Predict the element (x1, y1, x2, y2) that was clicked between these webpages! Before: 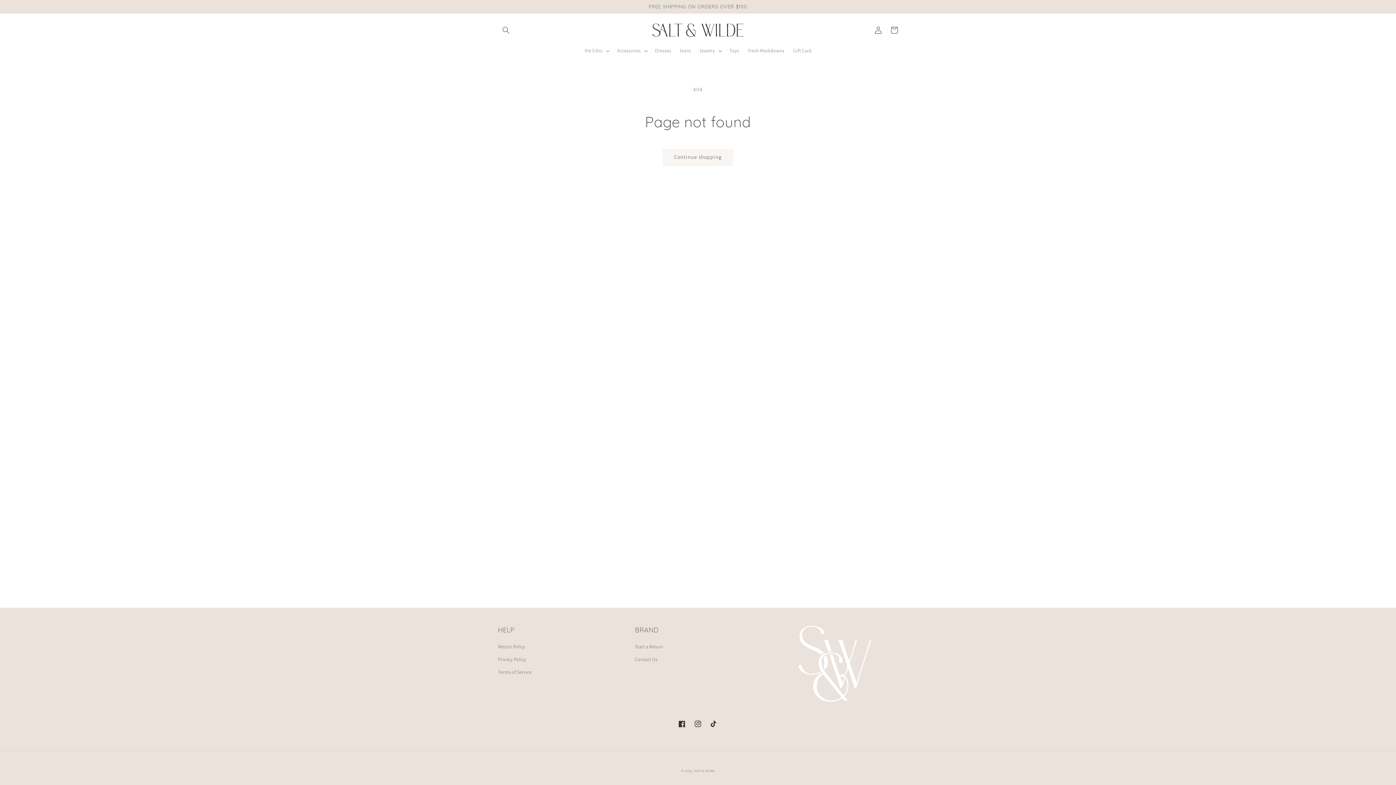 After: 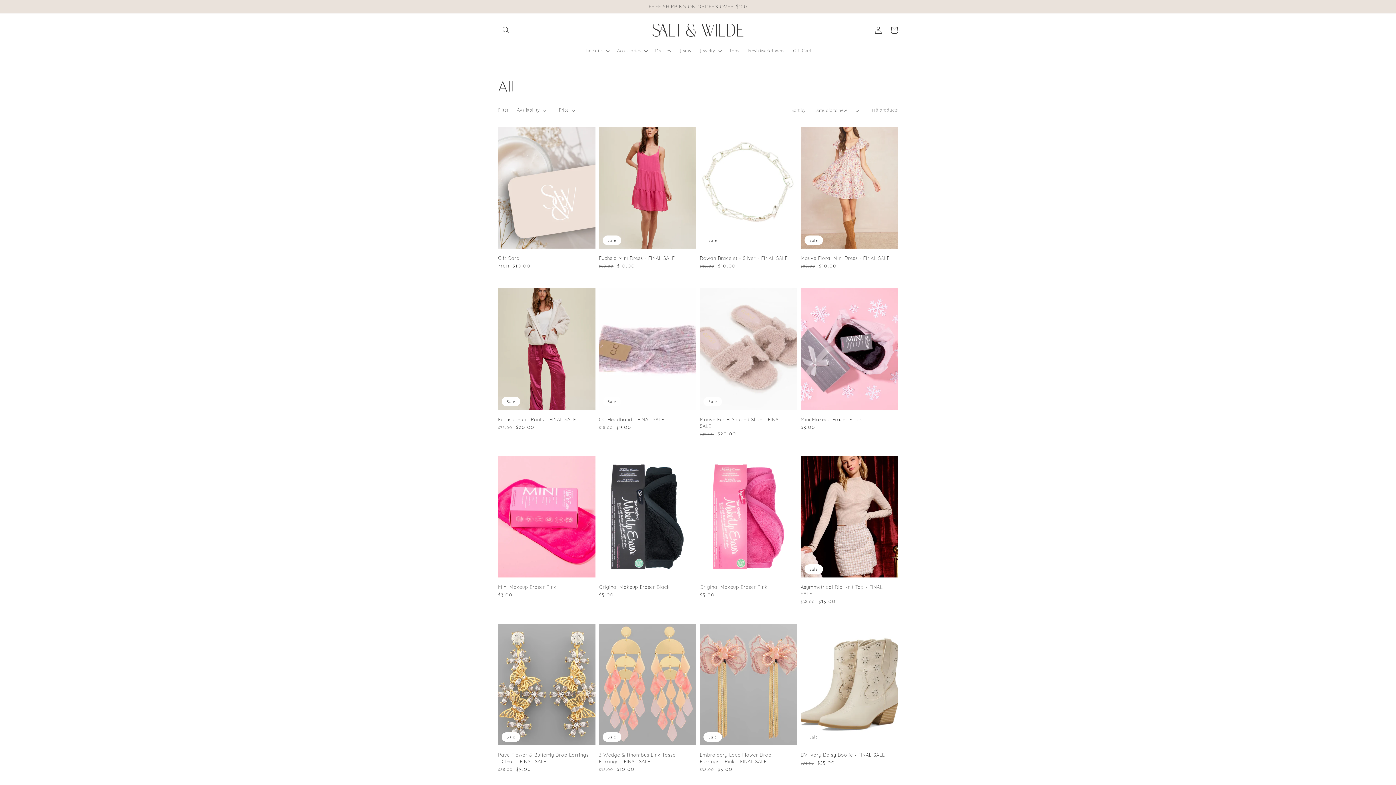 Action: label: Continue shopping bbox: (663, 149, 733, 165)